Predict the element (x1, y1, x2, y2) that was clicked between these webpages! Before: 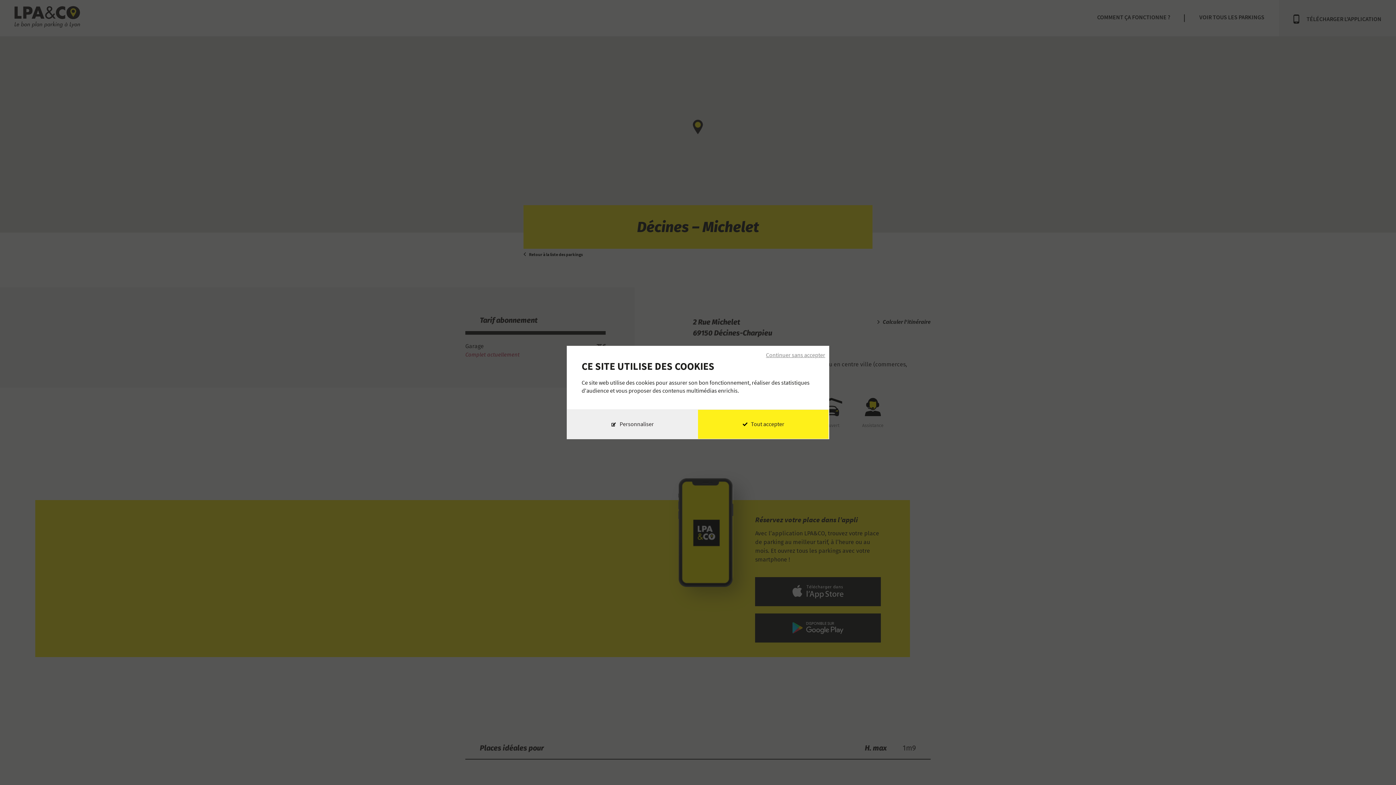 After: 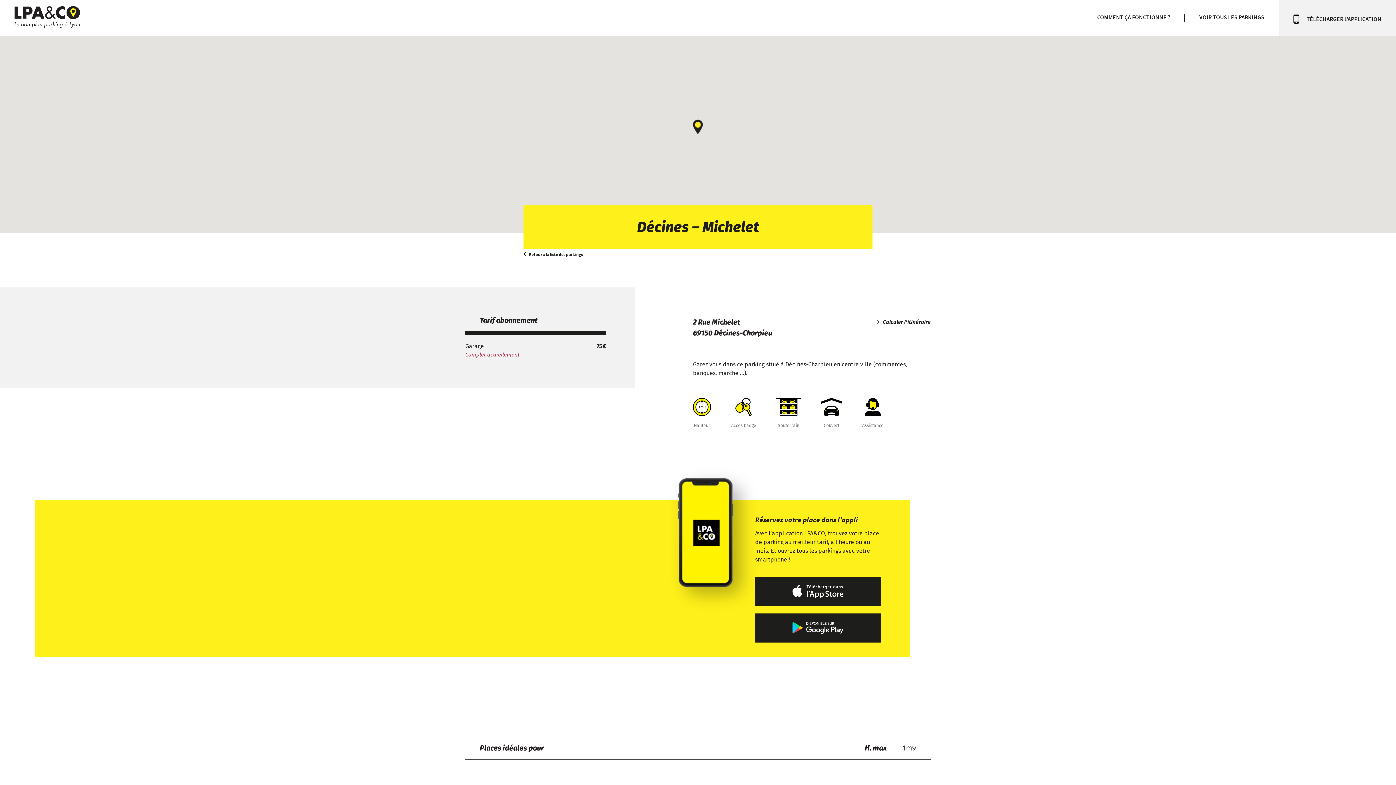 Action: label: Cookies : Tout accepter bbox: (698, 409, 829, 439)